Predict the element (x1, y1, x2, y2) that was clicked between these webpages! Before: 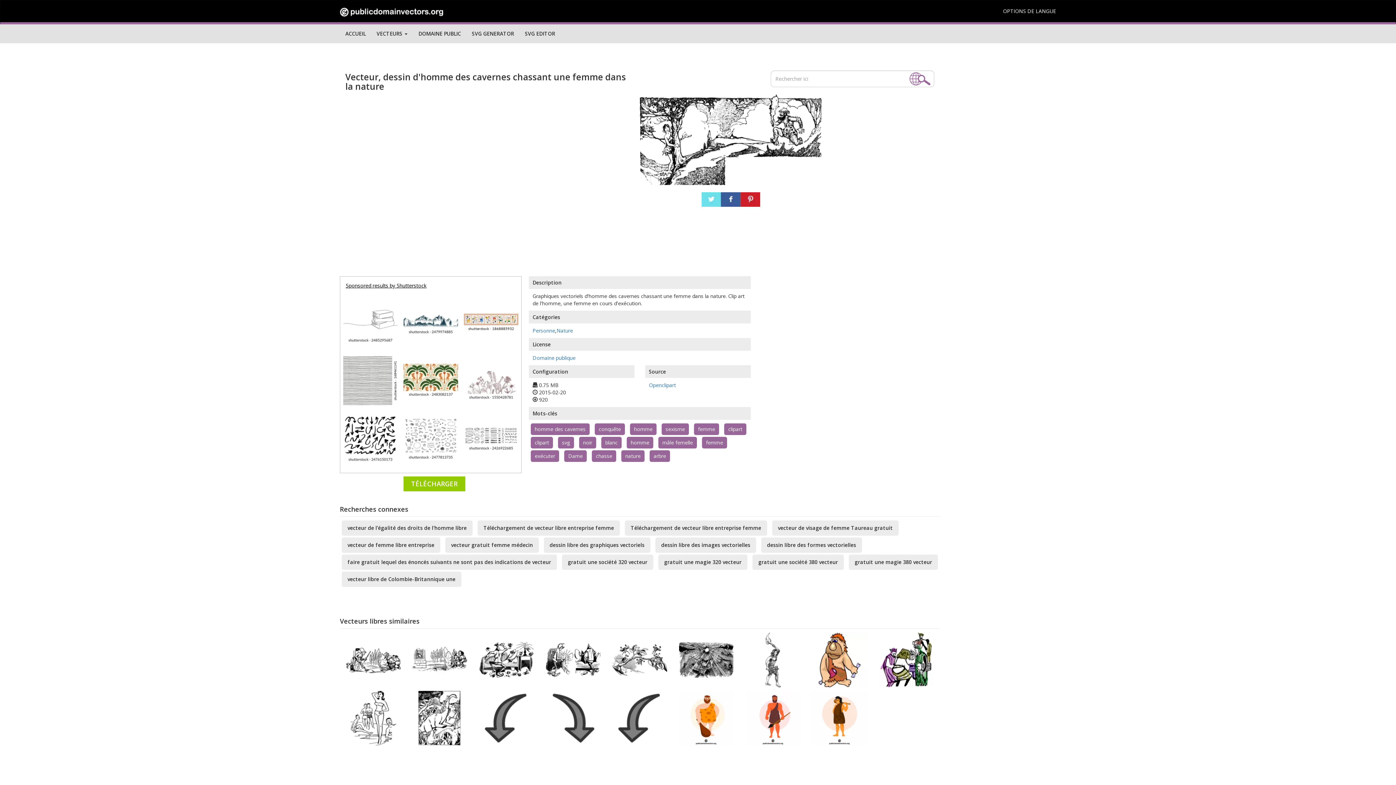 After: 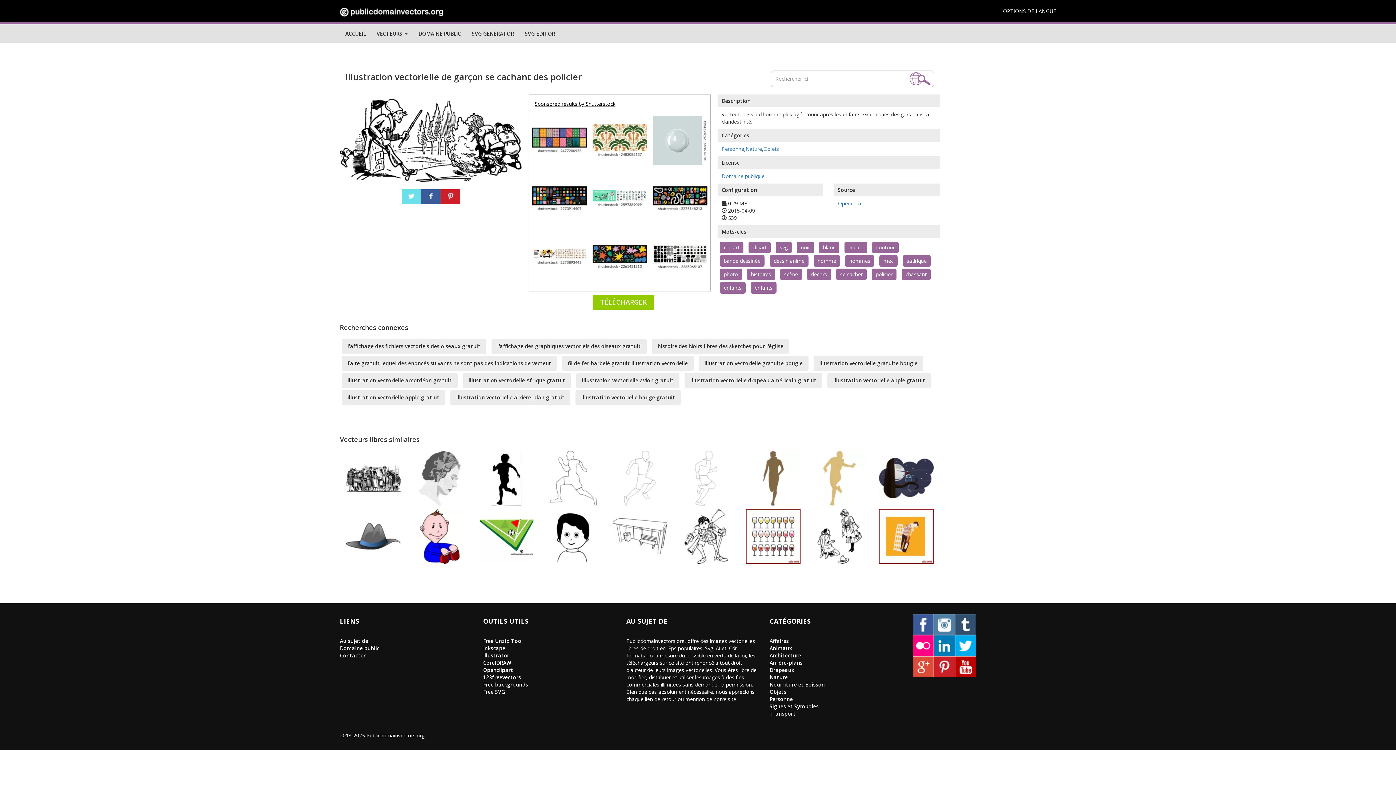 Action: bbox: (346, 656, 400, 663)